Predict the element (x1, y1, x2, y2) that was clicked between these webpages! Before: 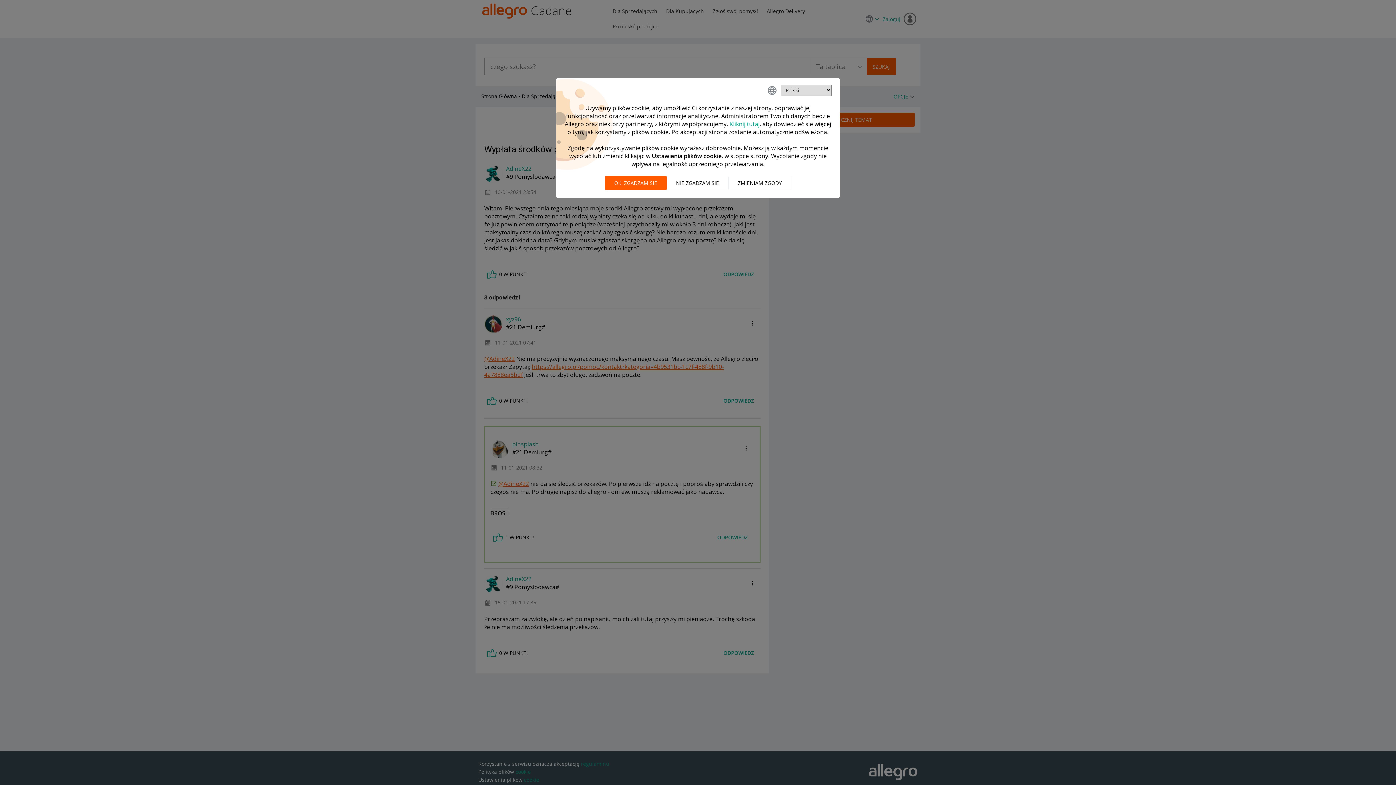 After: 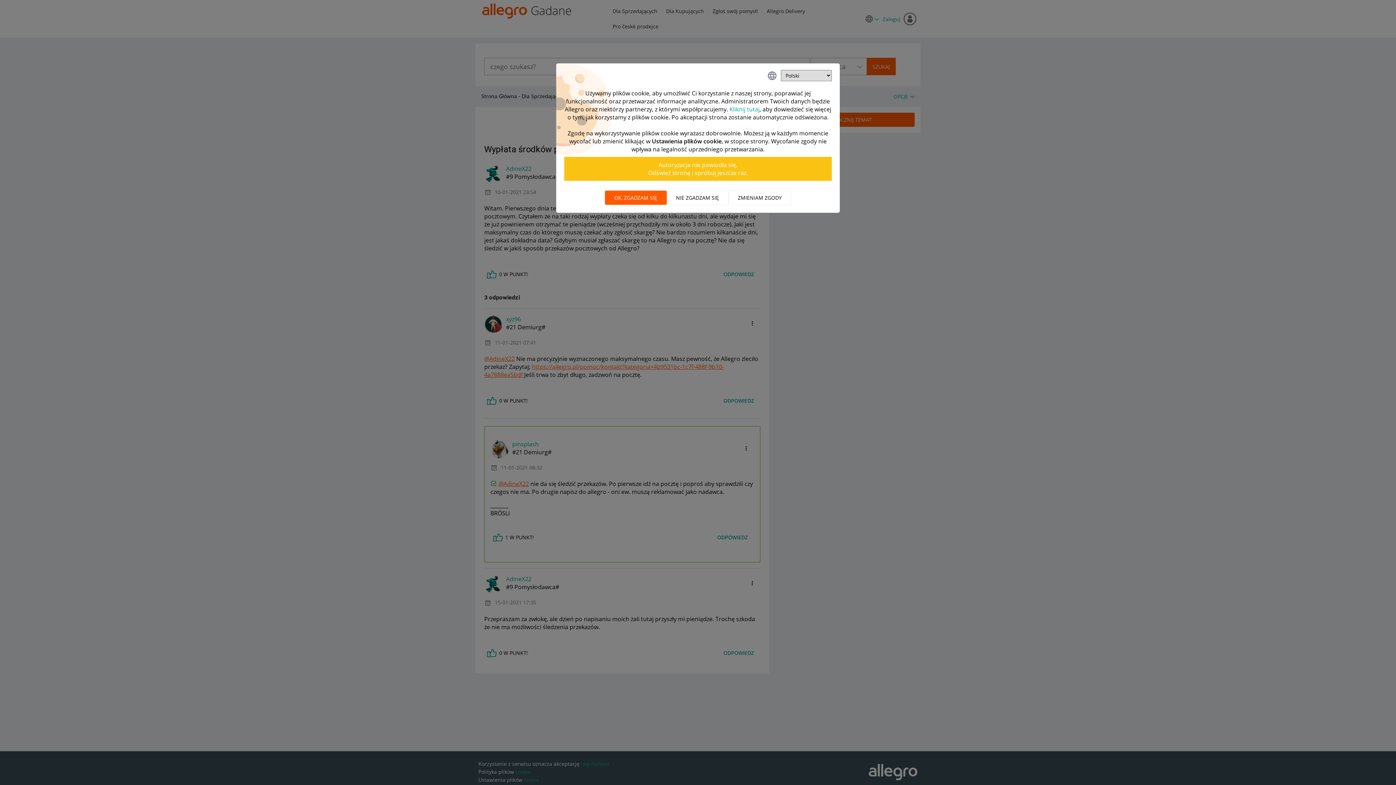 Action: label: OK, zgadzam się bbox: (604, 176, 666, 190)